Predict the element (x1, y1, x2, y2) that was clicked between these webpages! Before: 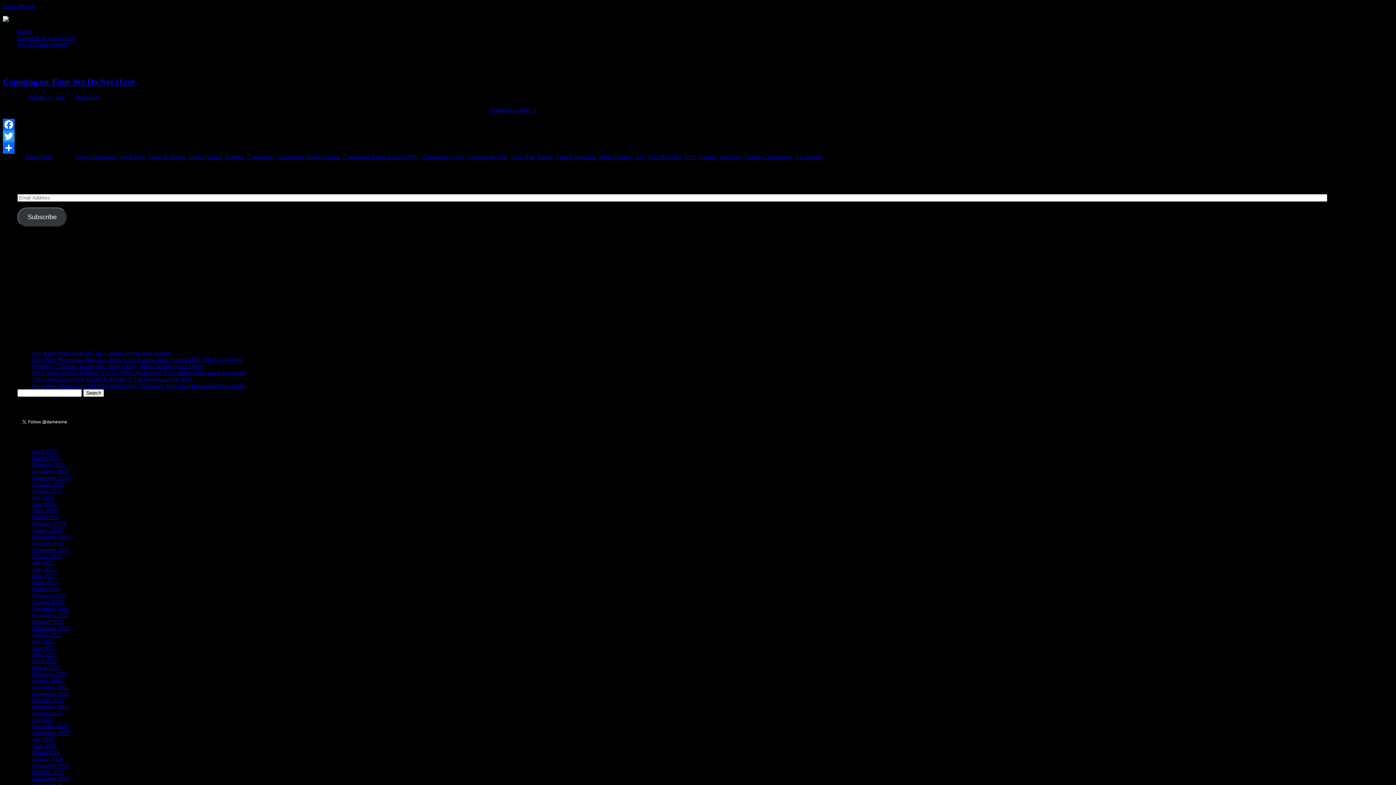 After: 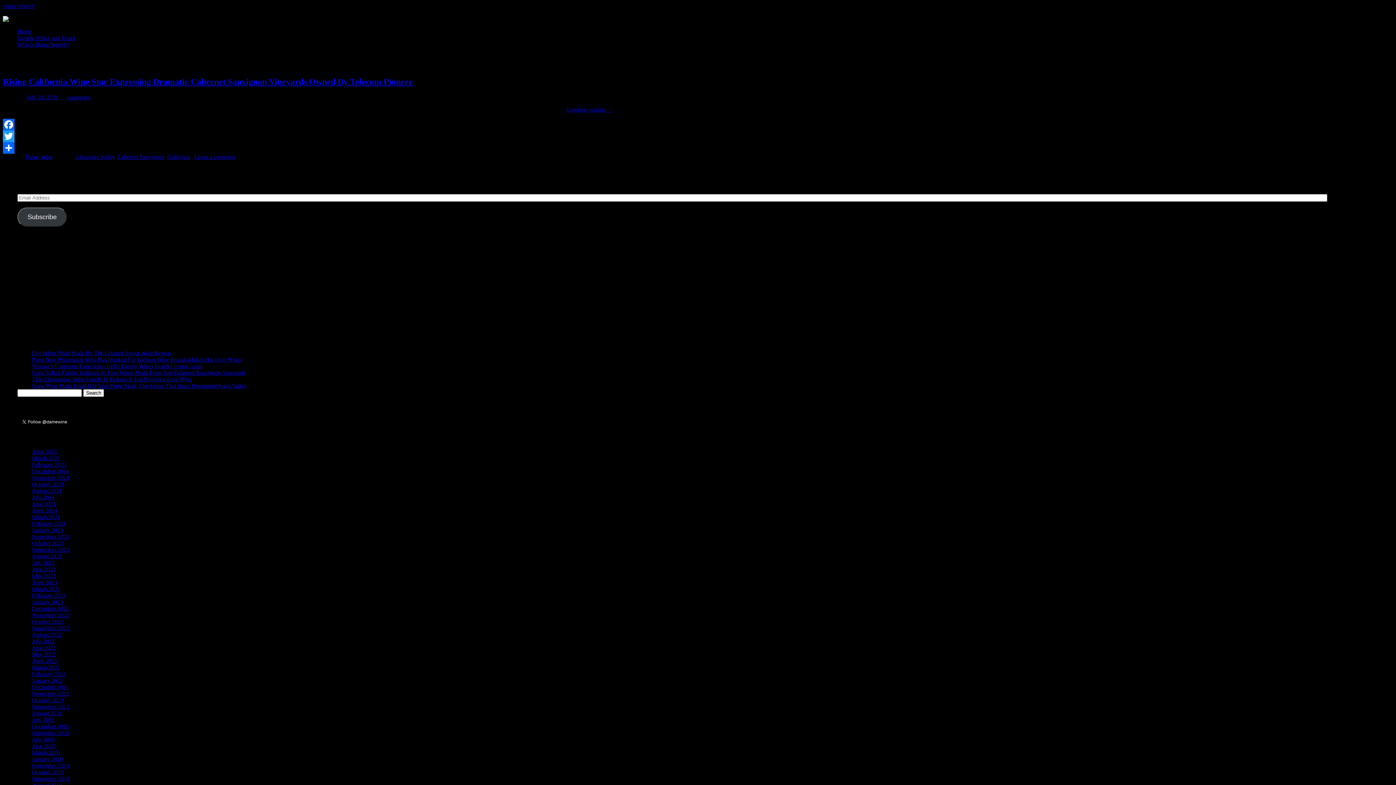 Action: label: July 2024 bbox: (32, 494, 54, 500)